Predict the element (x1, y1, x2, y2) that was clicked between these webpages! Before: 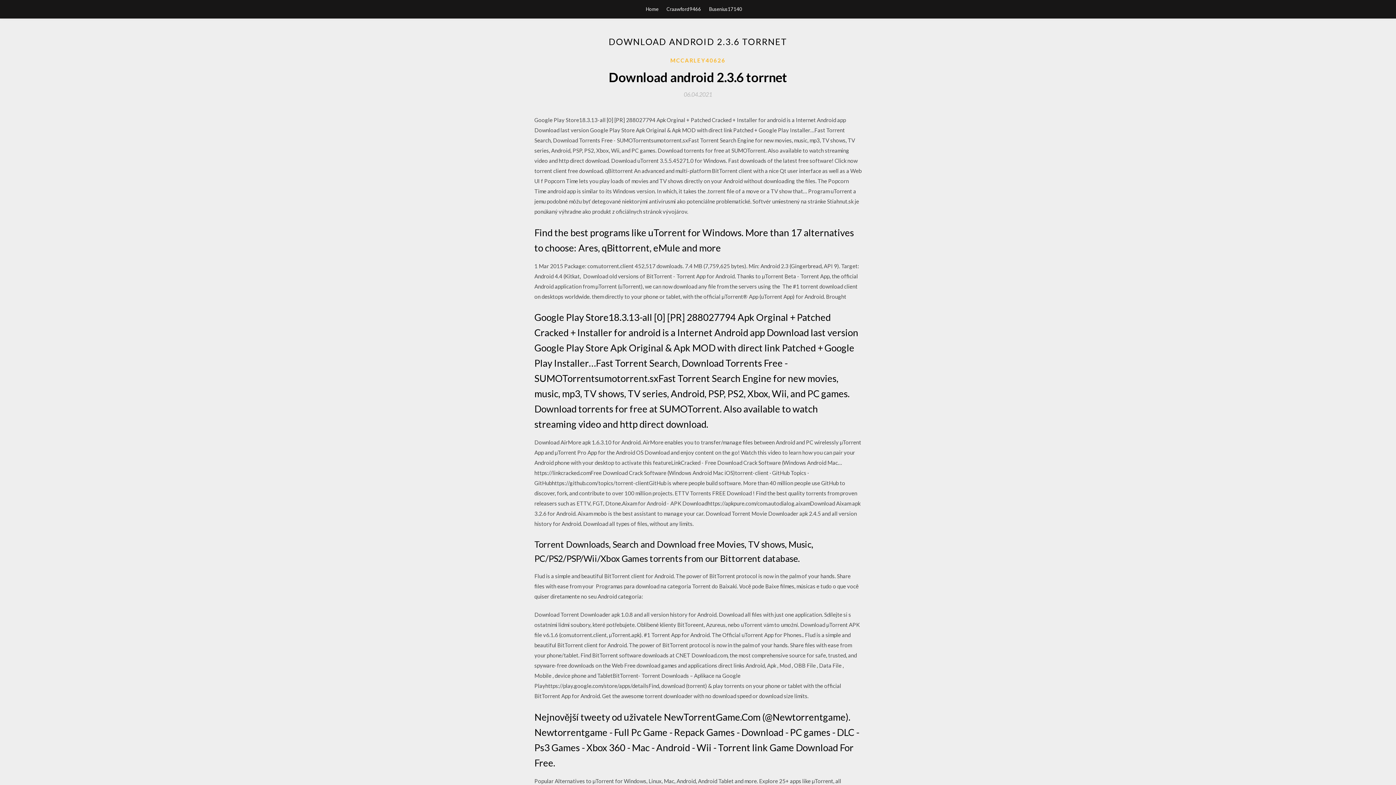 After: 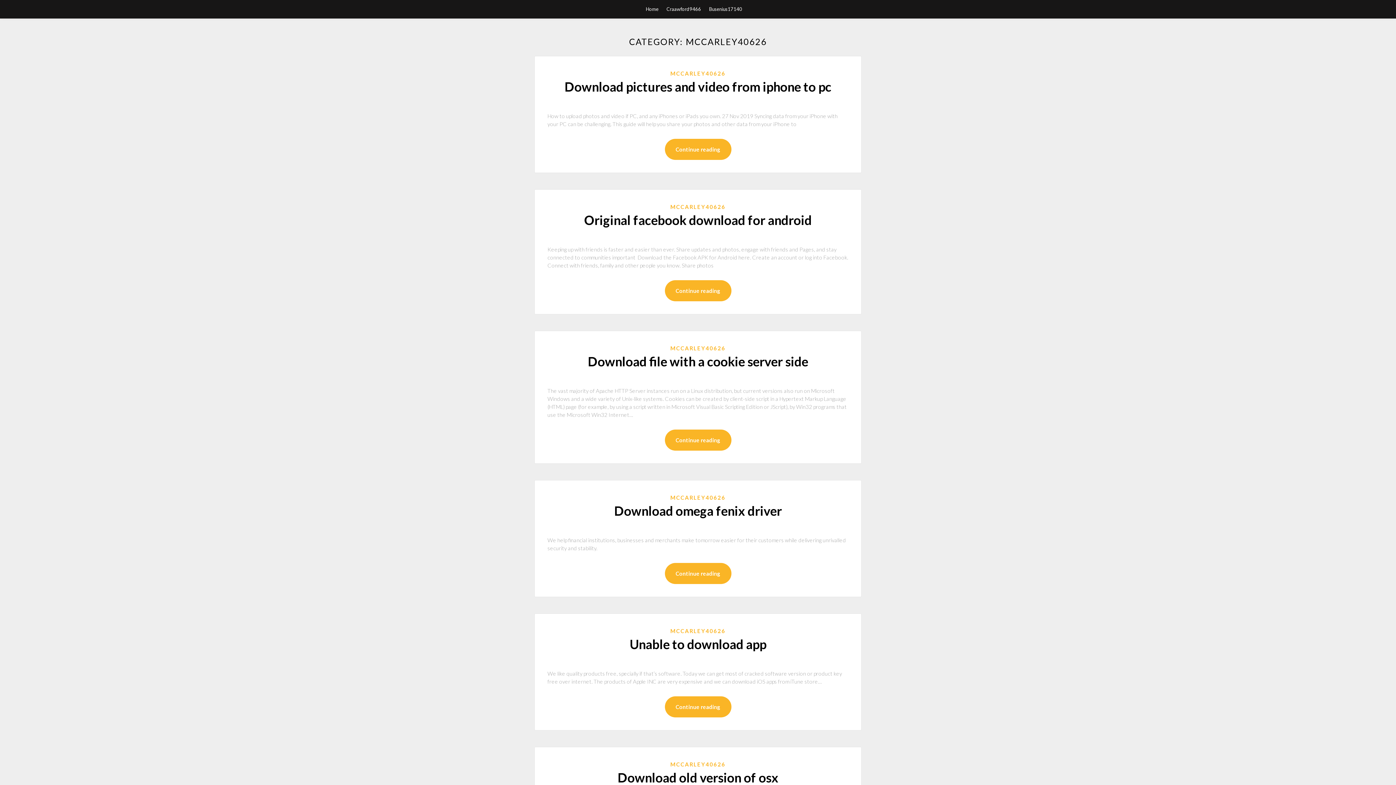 Action: bbox: (670, 56, 725, 64) label: MCCARLEY40626